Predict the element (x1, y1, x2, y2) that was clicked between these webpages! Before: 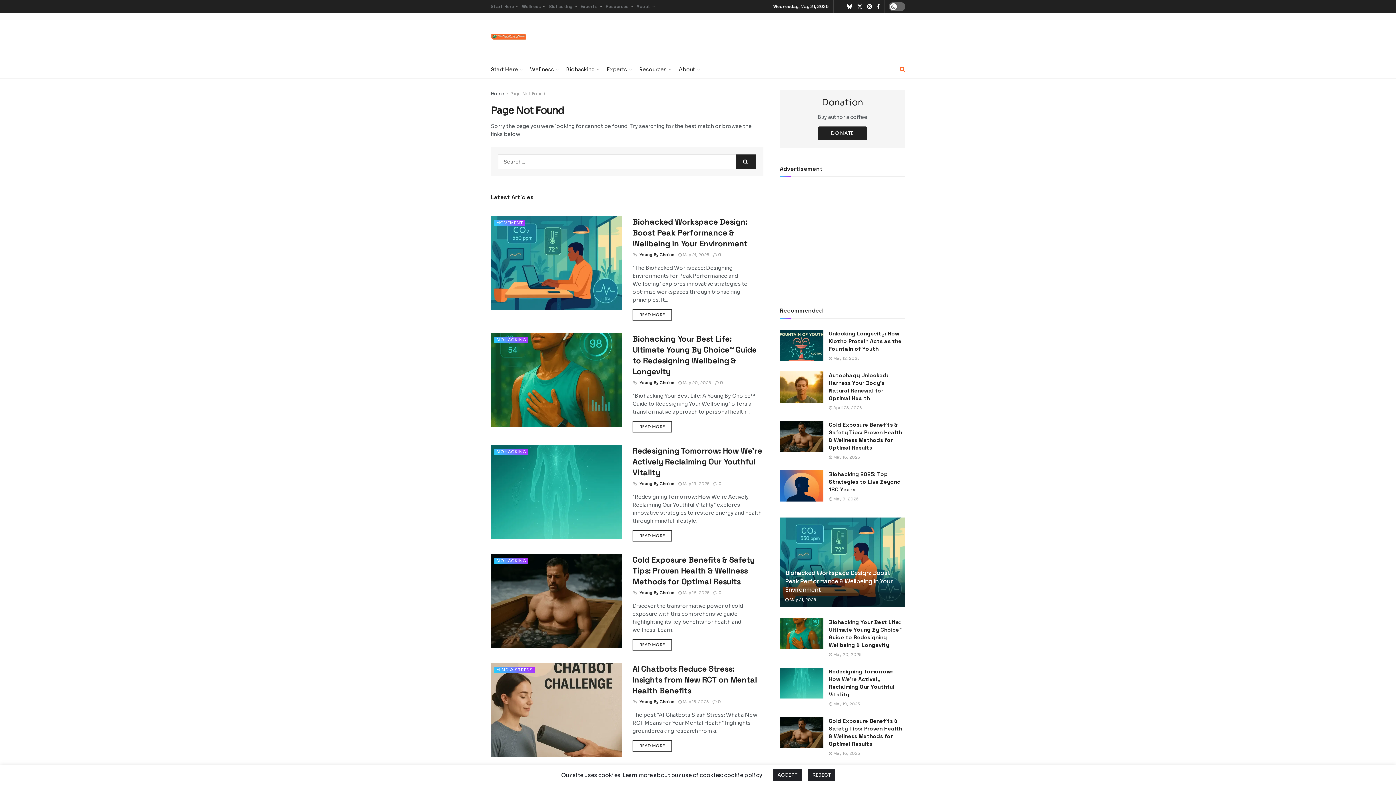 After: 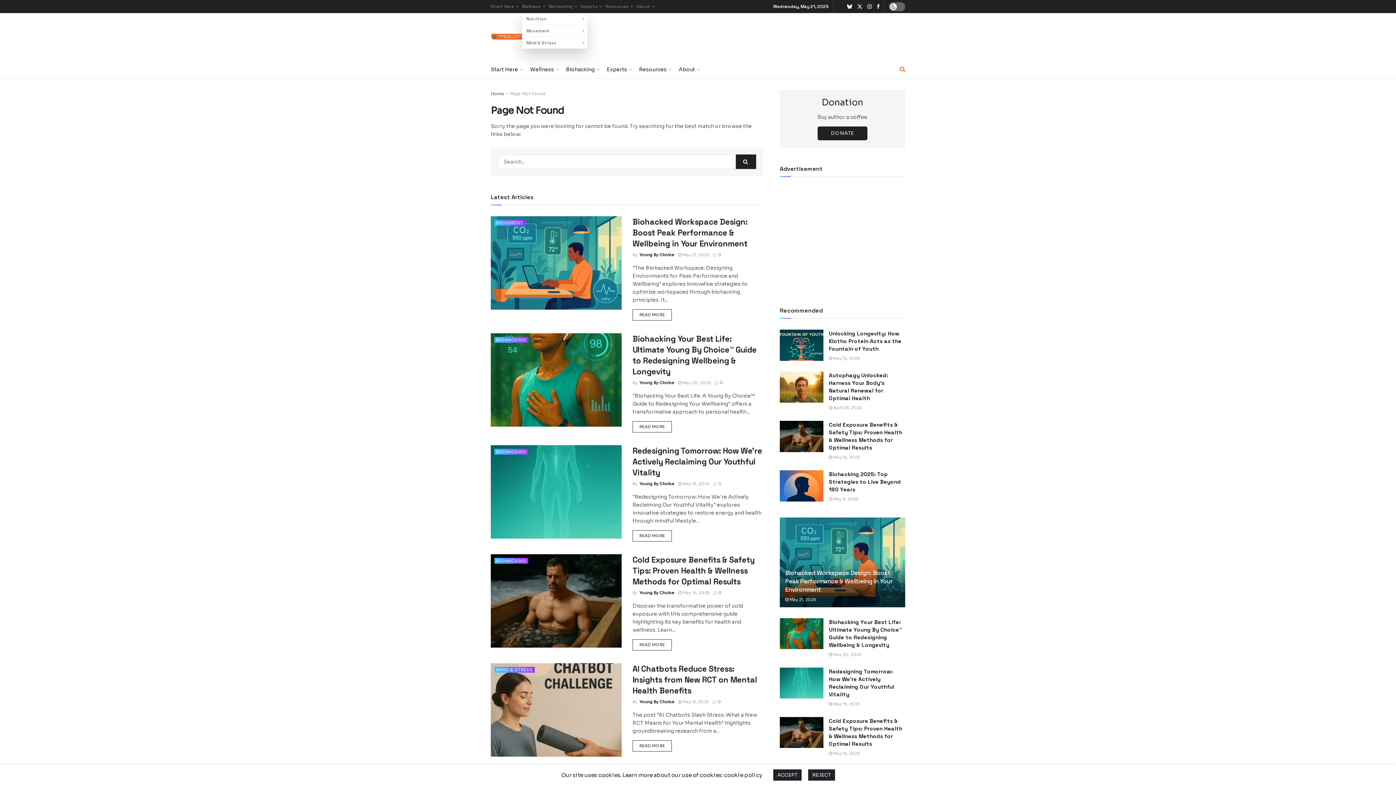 Action: label: Wellness bbox: (522, 0, 544, 13)